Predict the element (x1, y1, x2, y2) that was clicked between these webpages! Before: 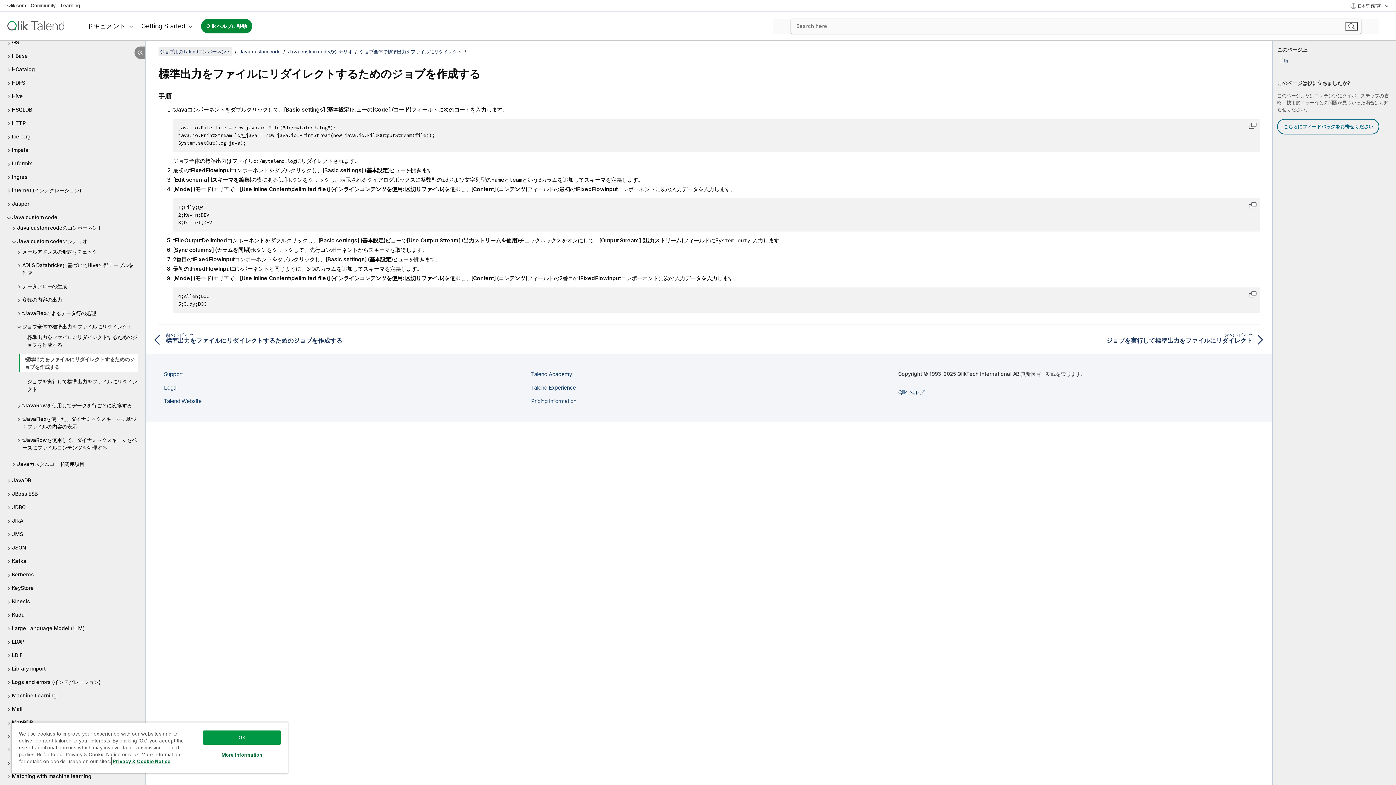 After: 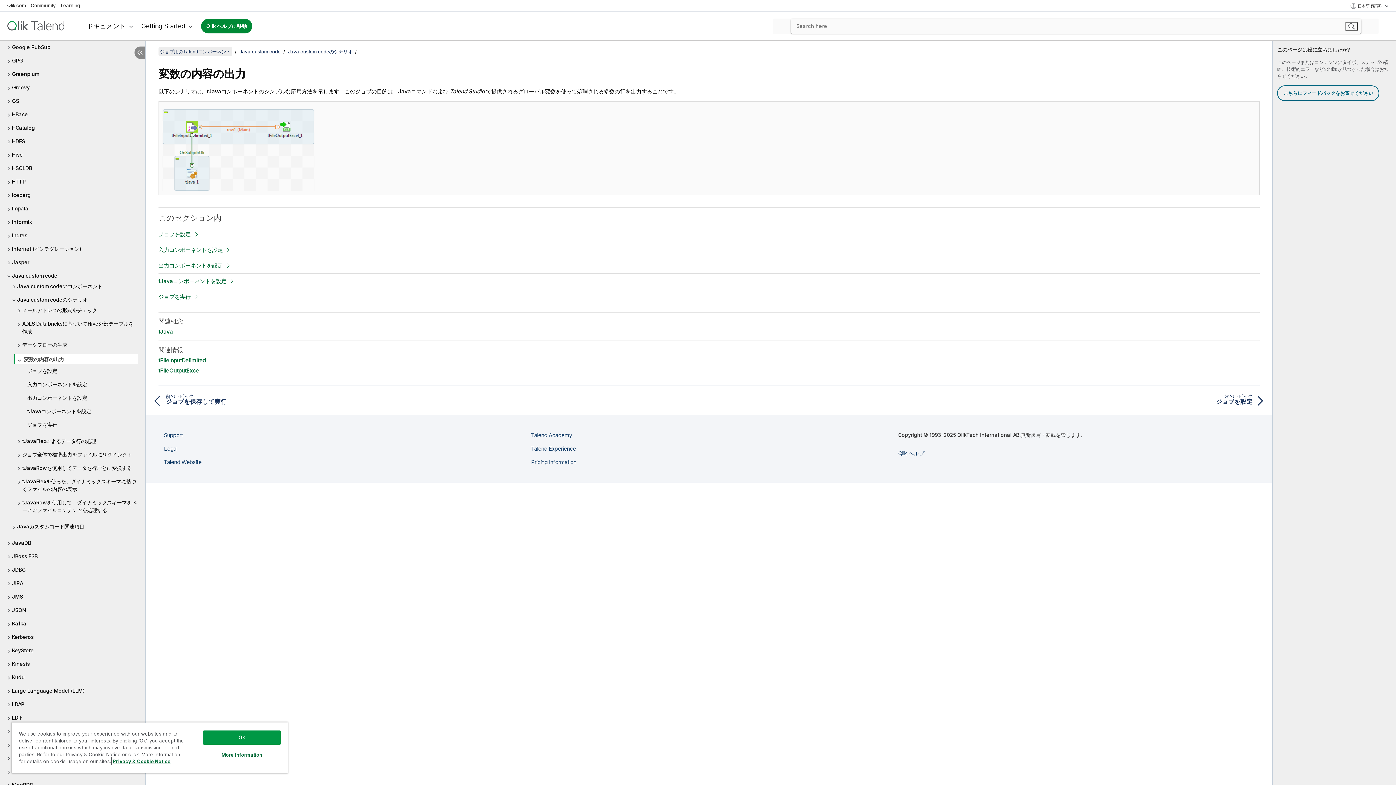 Action: bbox: (17, 296, 138, 303) label: 変数の内容の出力